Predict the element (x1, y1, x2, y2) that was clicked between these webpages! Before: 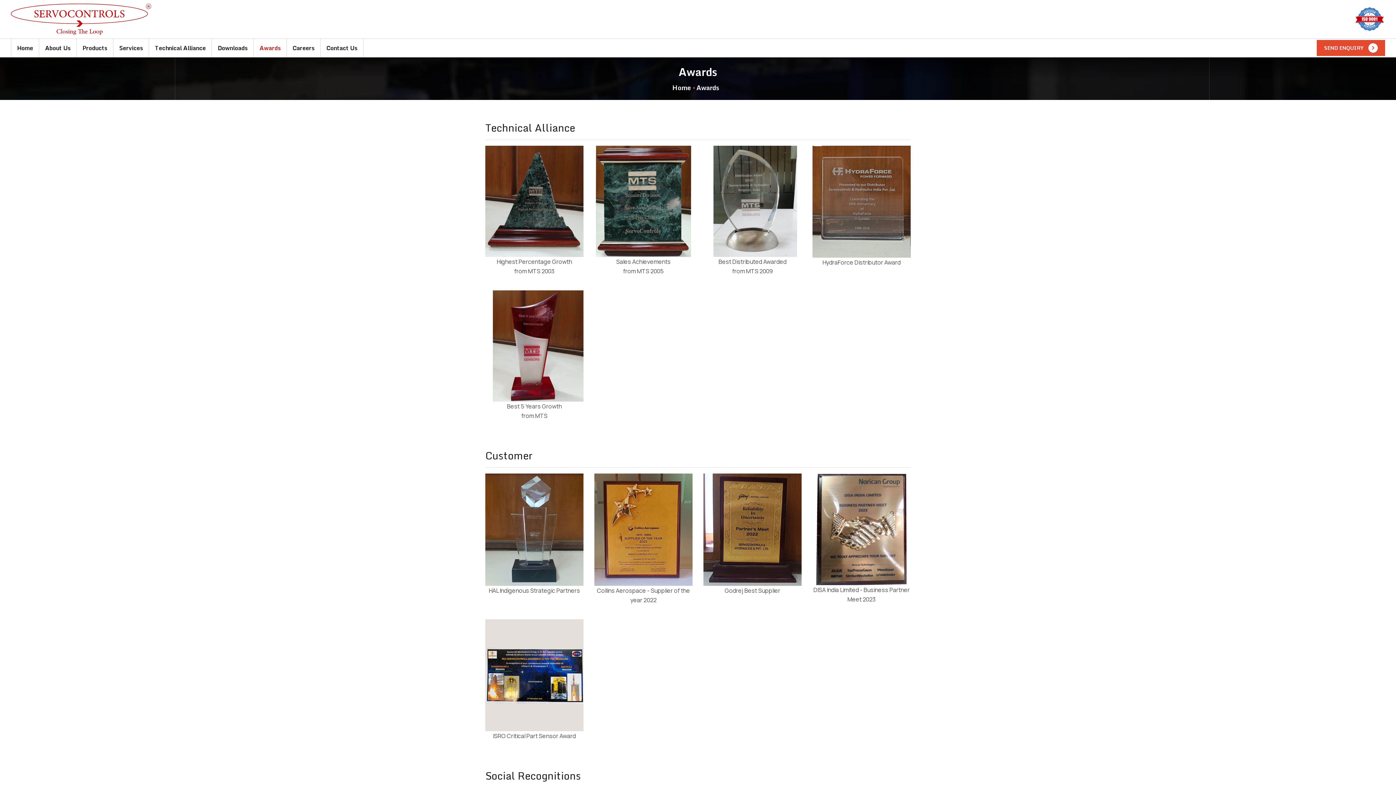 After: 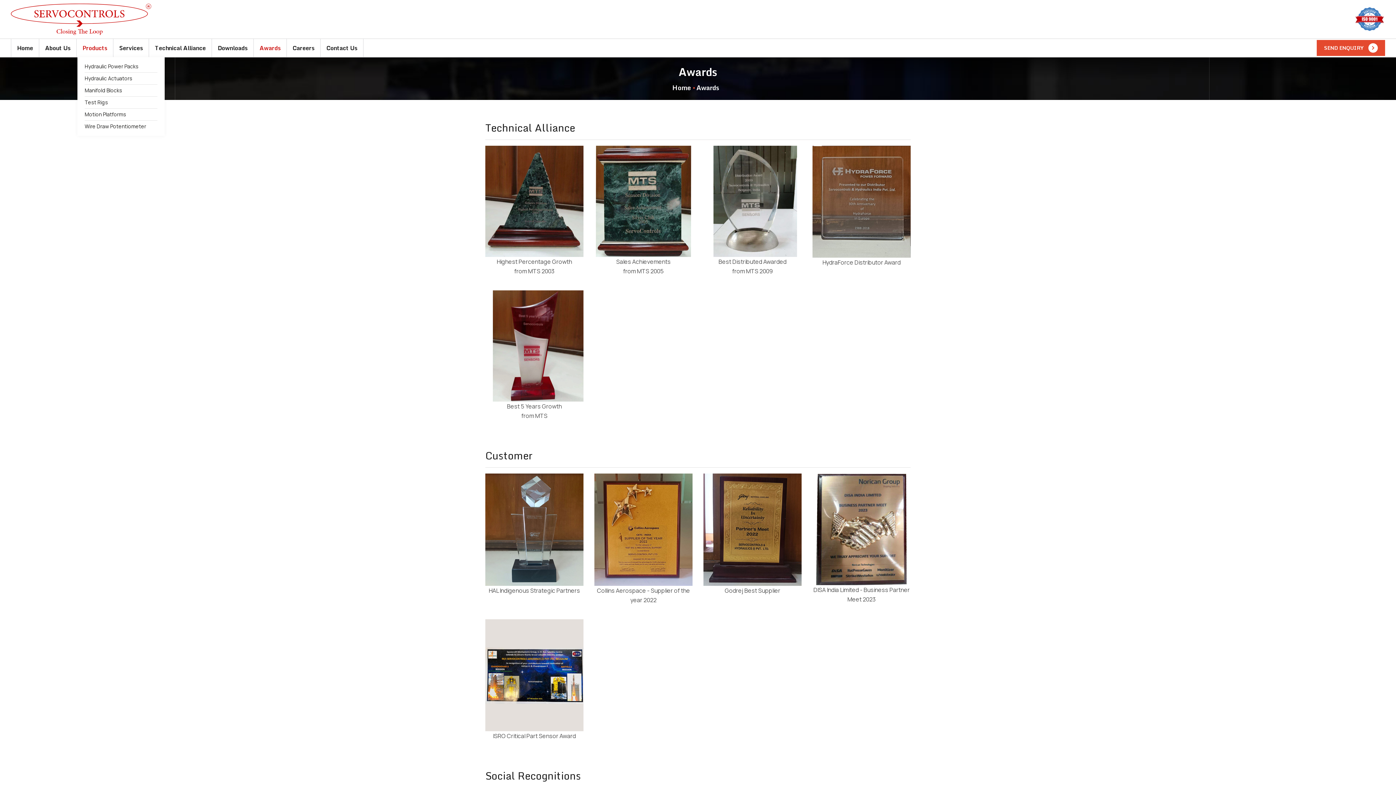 Action: label: Products bbox: (77, 38, 112, 56)